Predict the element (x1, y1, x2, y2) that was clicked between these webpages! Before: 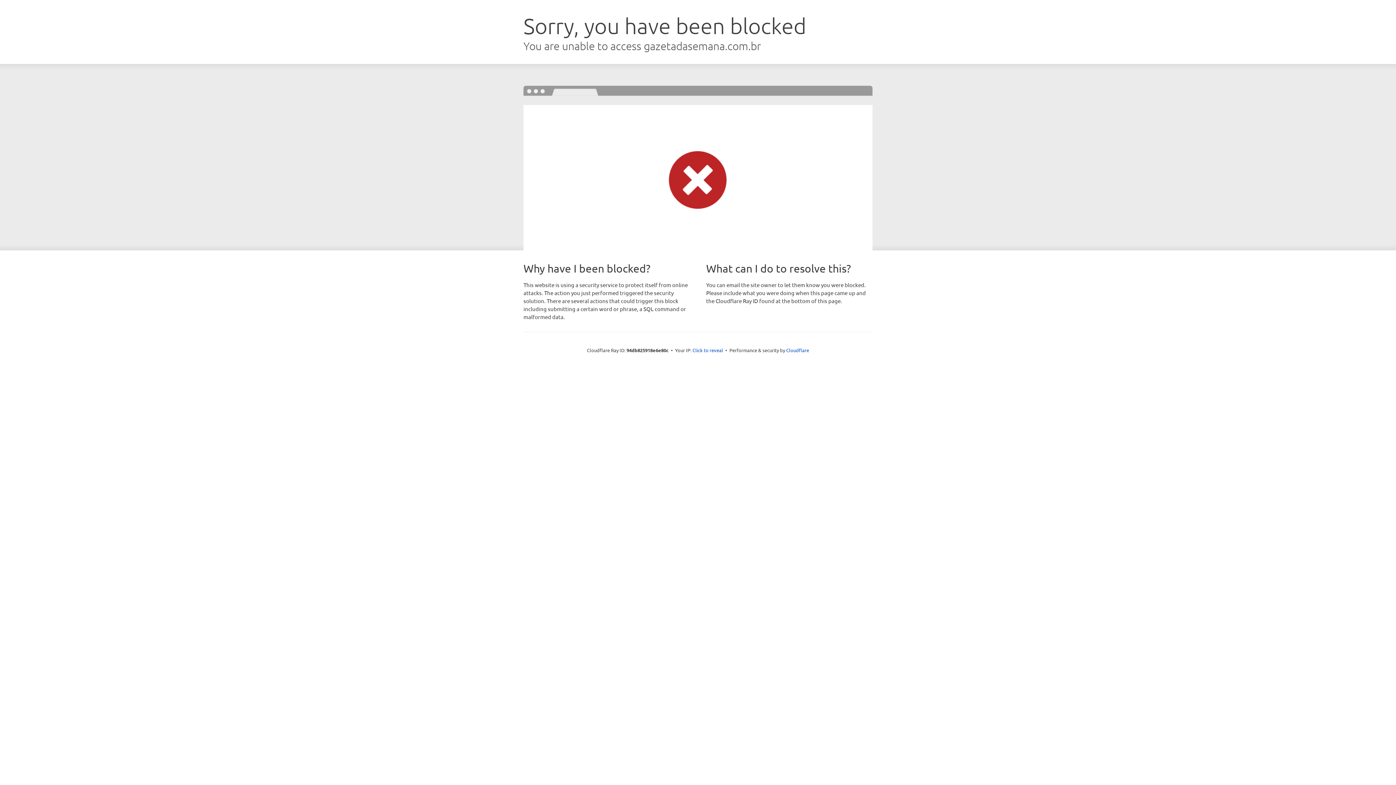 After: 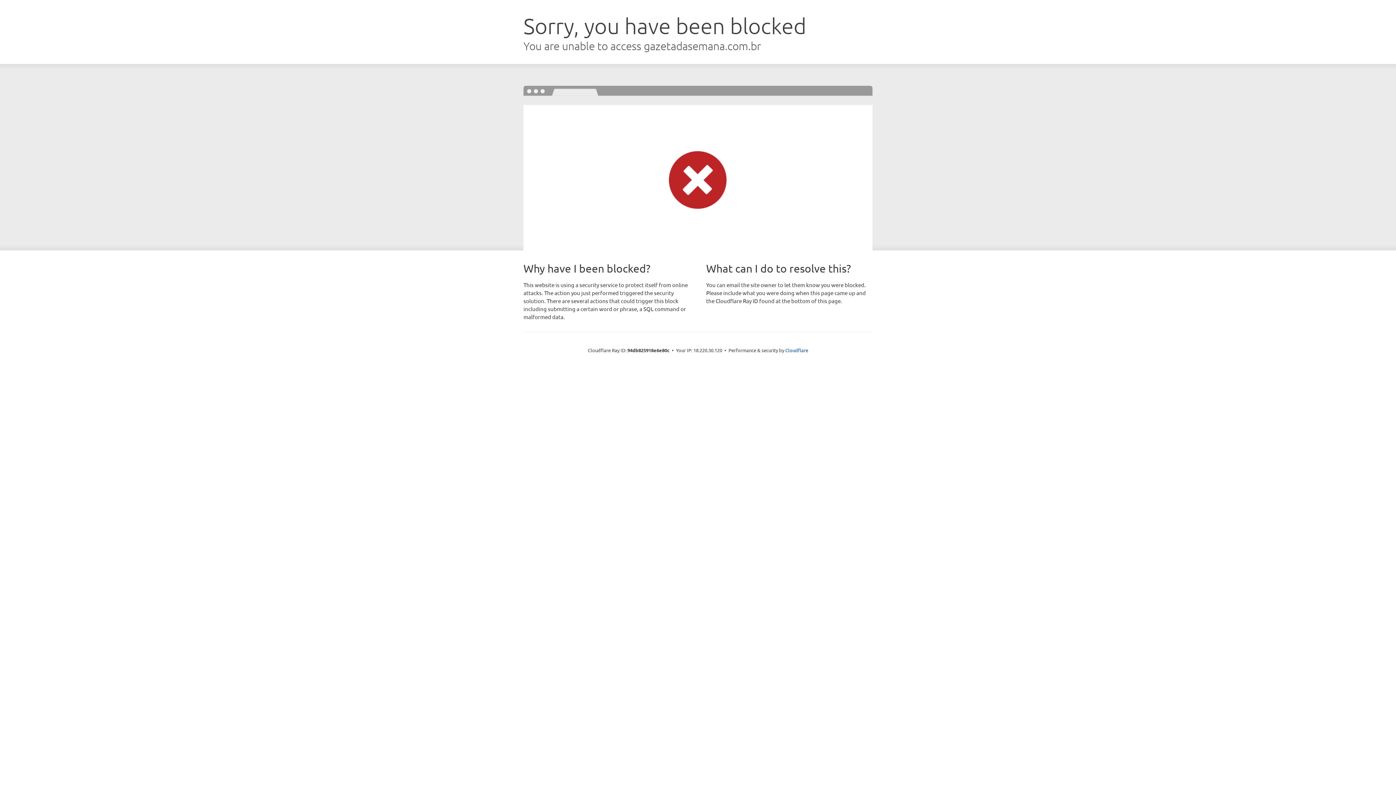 Action: label: Click to reveal bbox: (692, 346, 723, 353)